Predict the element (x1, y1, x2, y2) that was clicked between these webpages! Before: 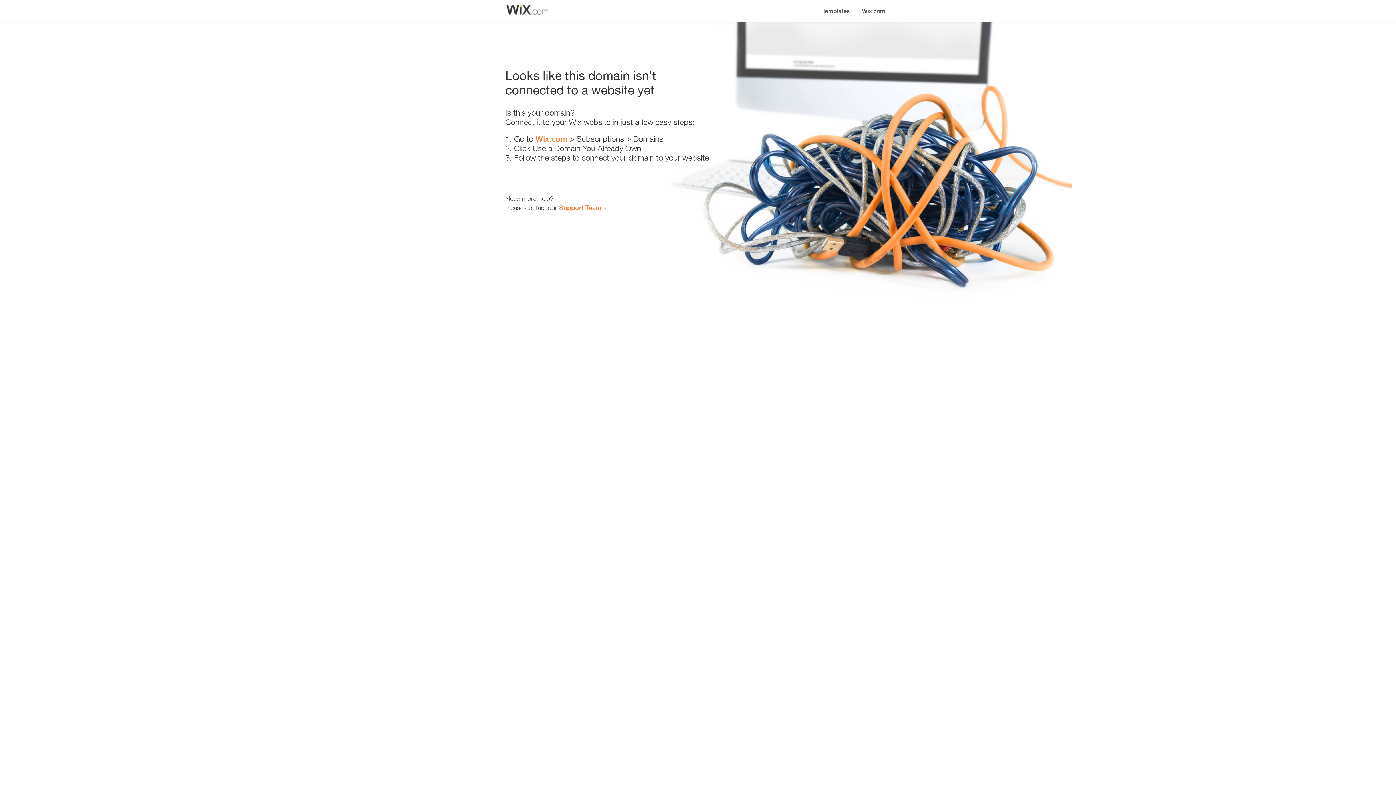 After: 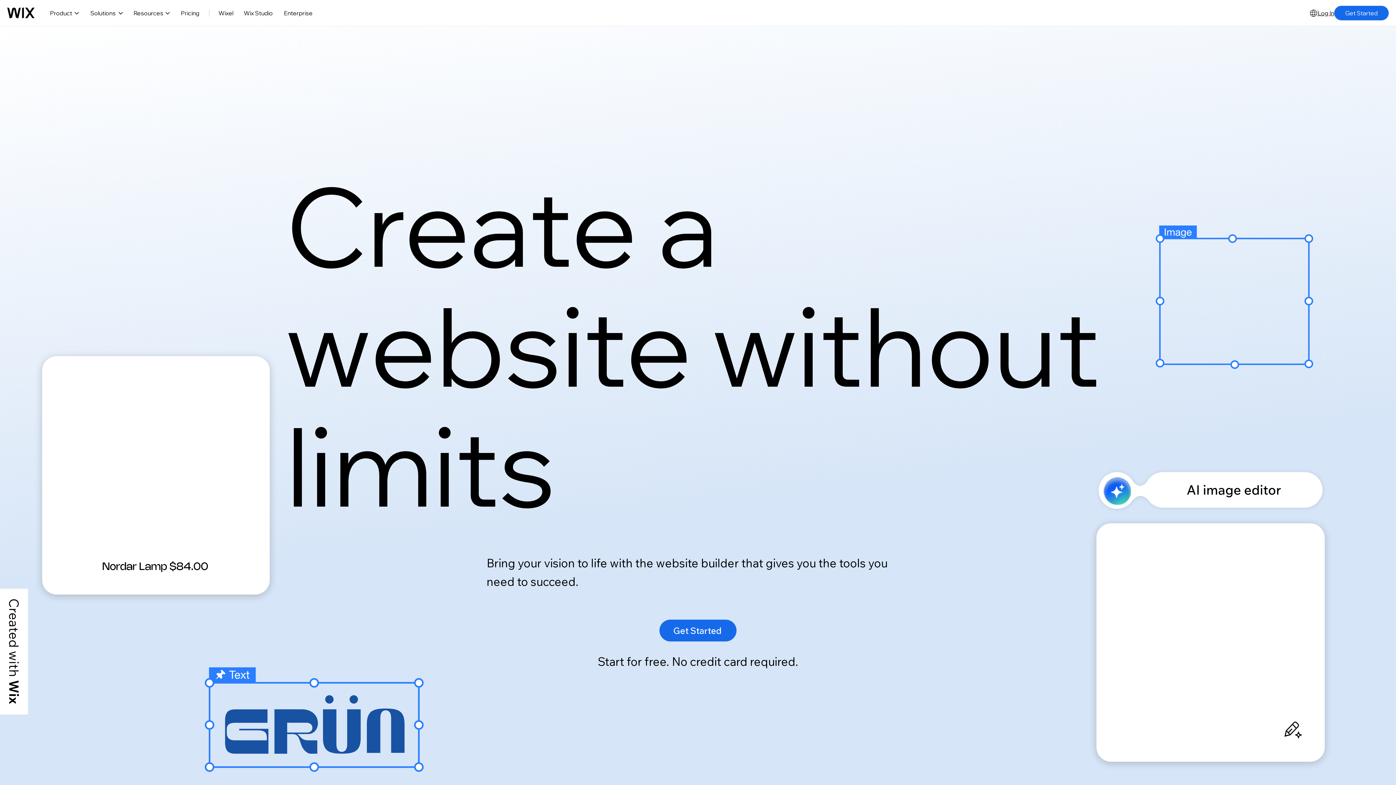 Action: bbox: (535, 134, 567, 143) label: Wix.com